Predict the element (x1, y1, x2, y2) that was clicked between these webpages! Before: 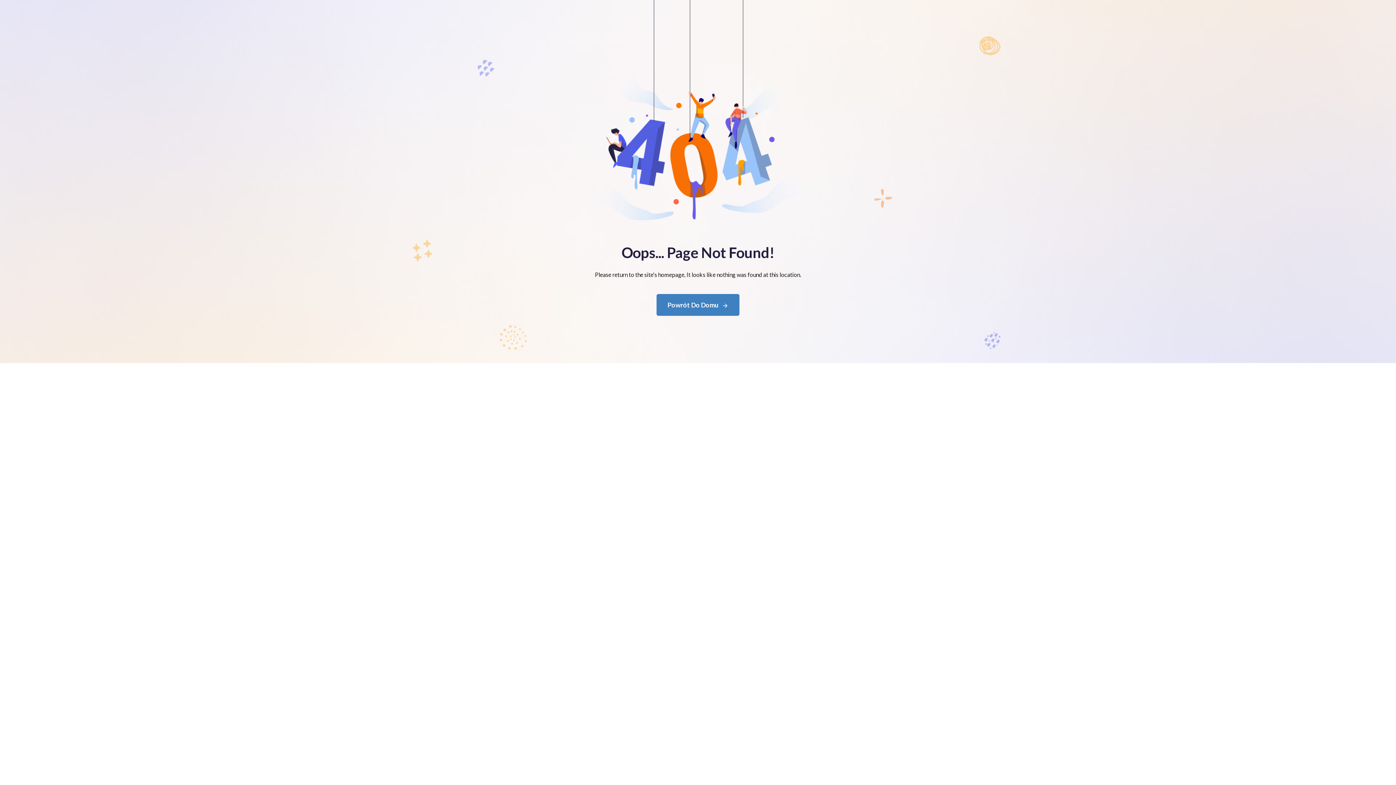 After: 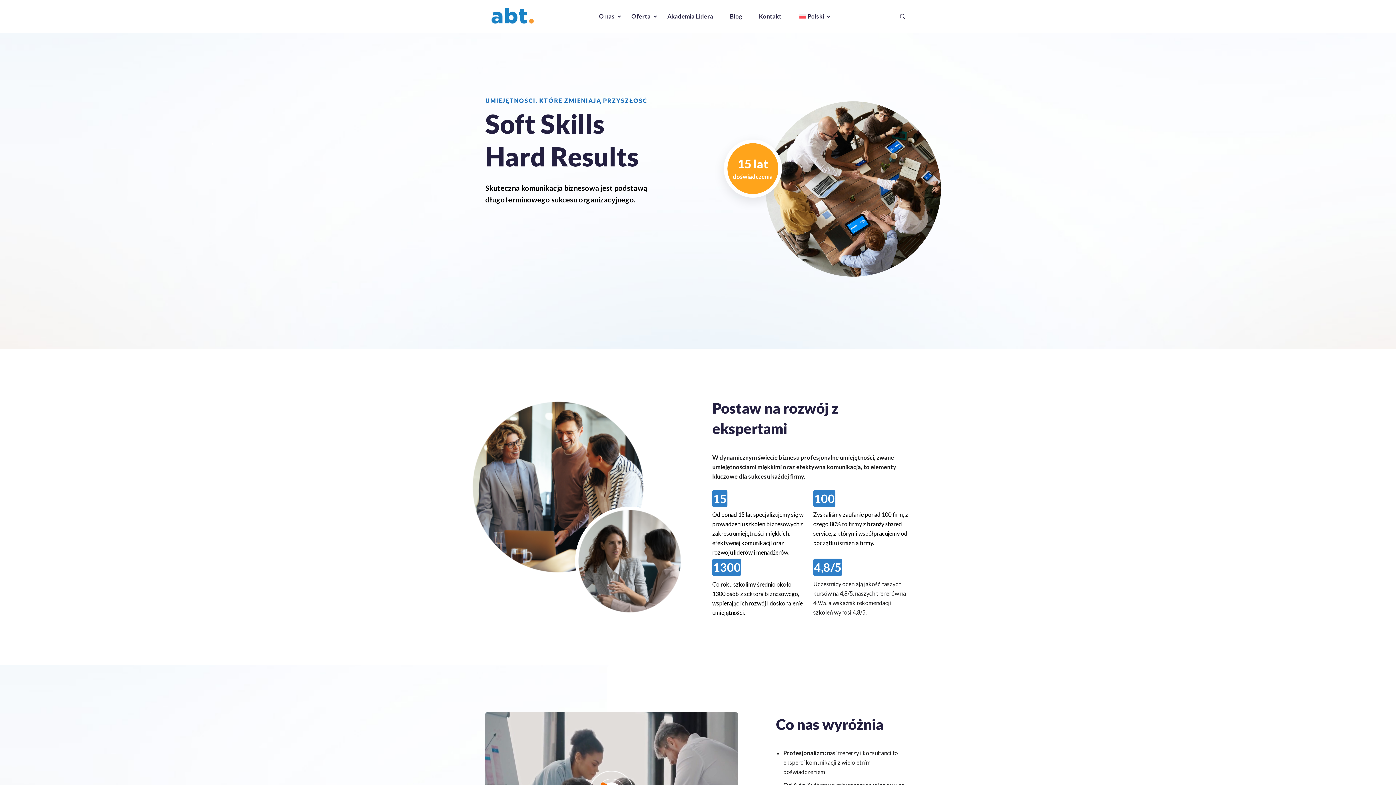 Action: bbox: (656, 294, 739, 316) label: Powrót Do Domu